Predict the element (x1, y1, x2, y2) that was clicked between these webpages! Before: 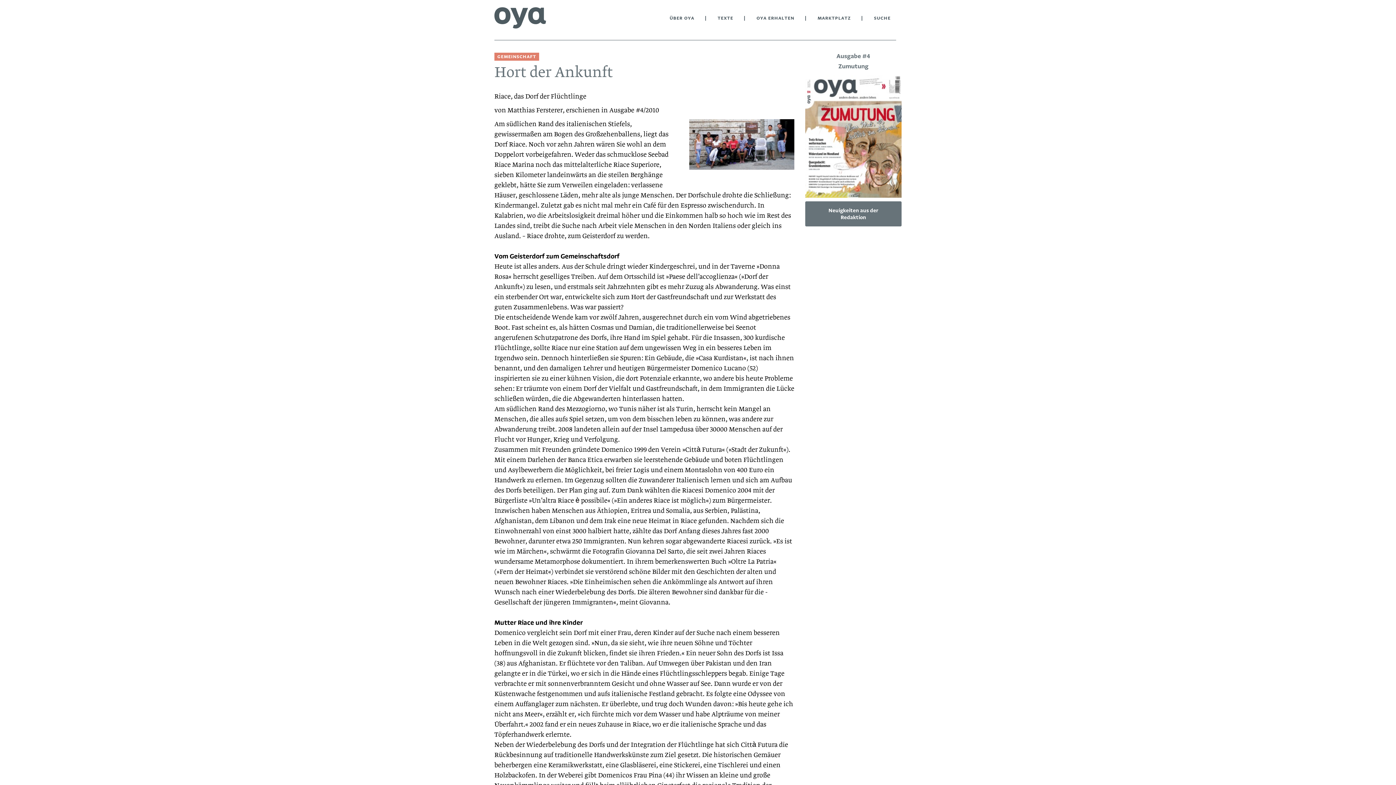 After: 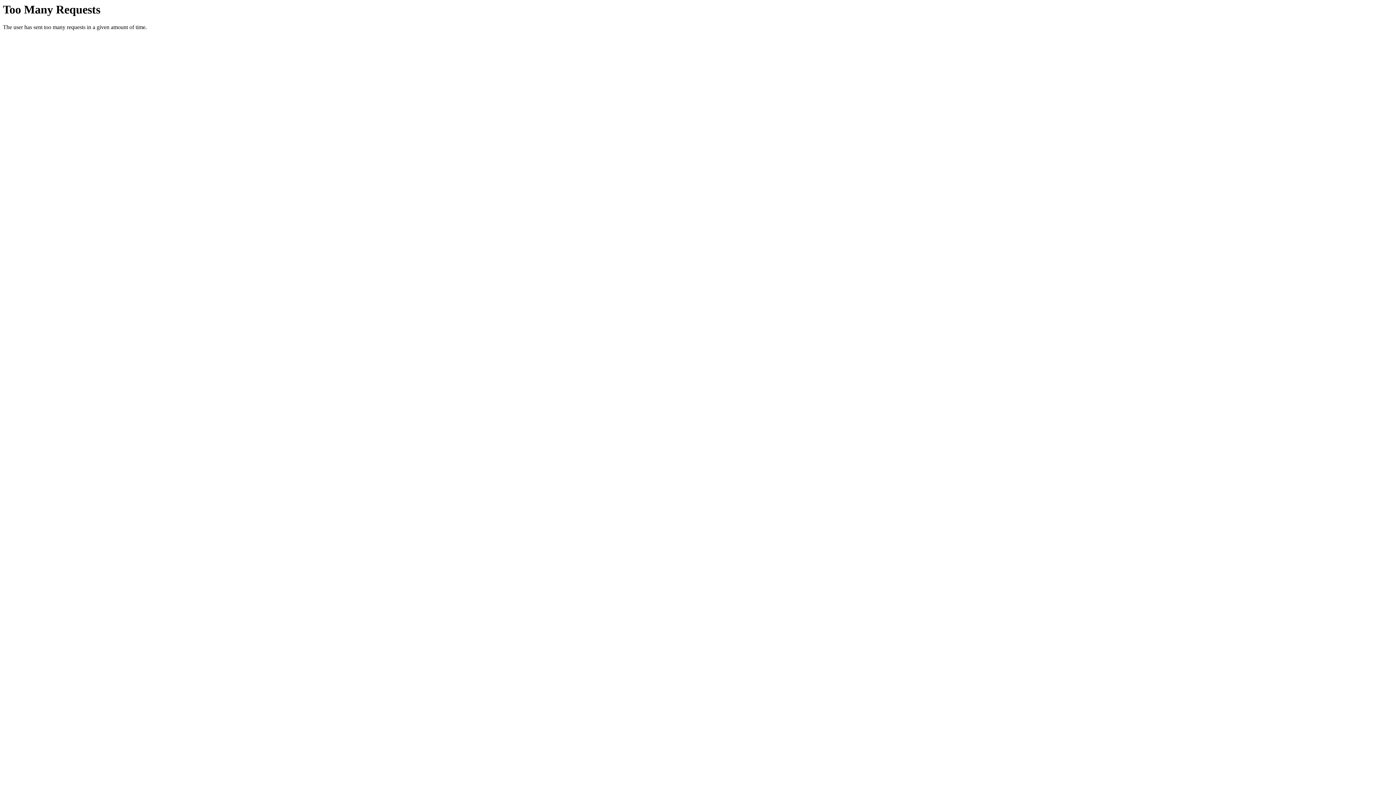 Action: bbox: (494, 0, 546, 36)